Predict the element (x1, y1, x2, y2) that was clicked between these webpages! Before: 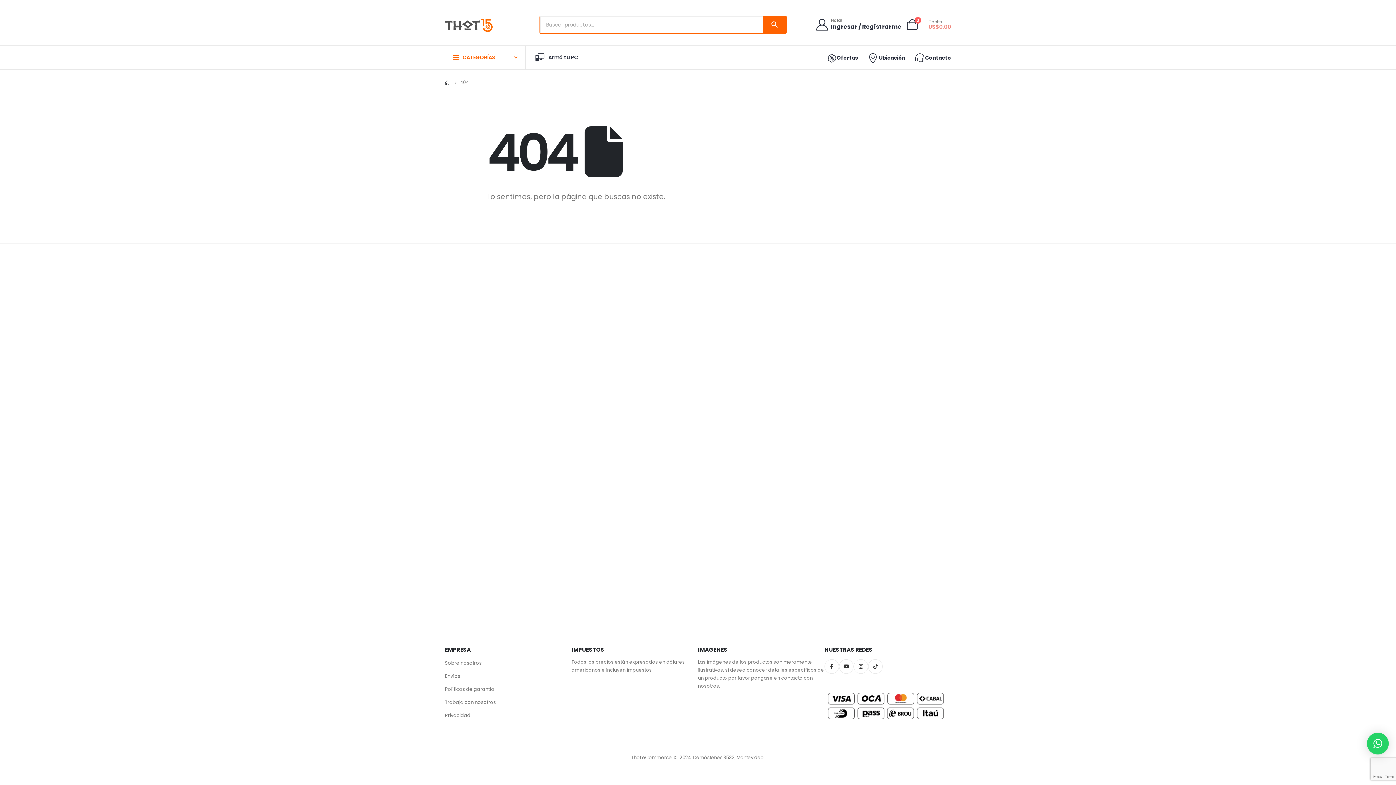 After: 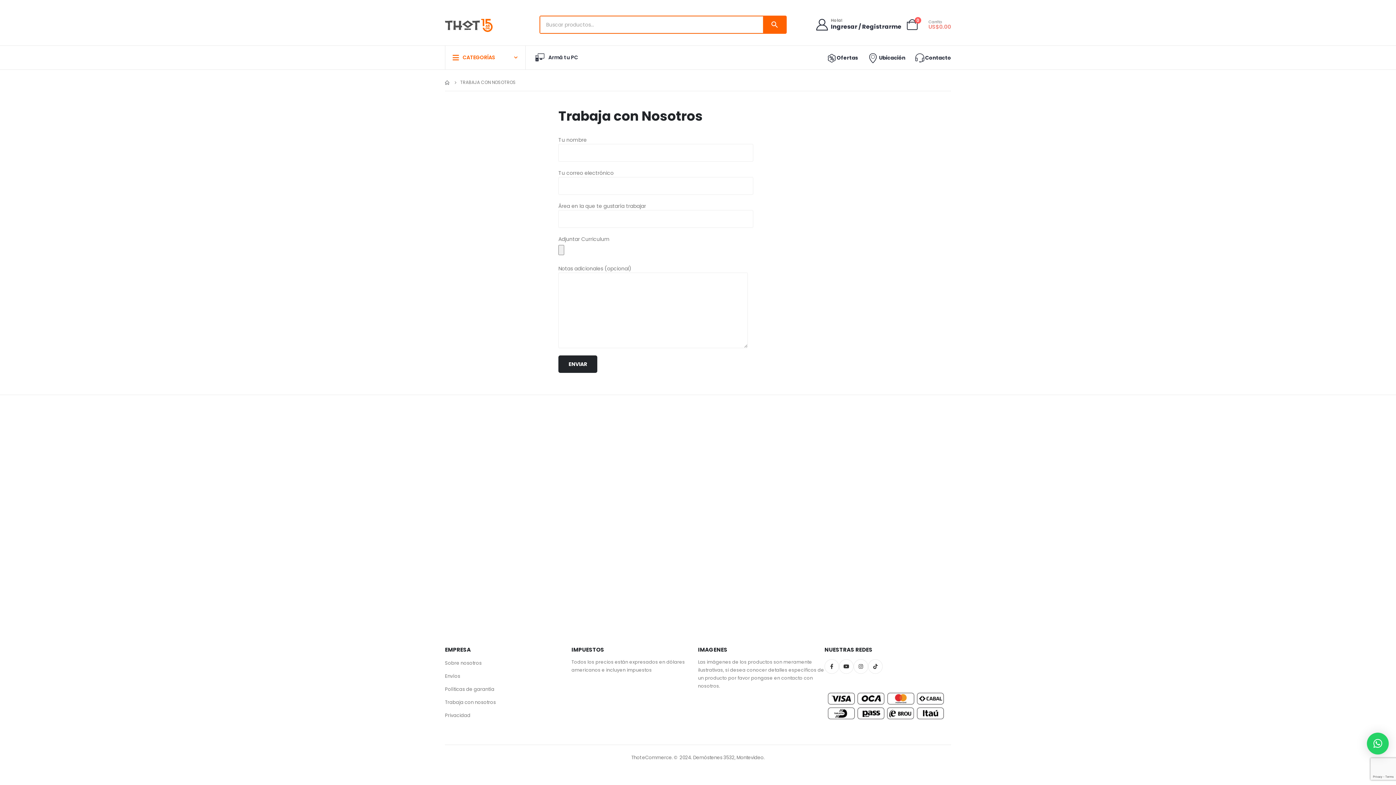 Action: bbox: (445, 699, 496, 706) label: Trabaja con nosotros